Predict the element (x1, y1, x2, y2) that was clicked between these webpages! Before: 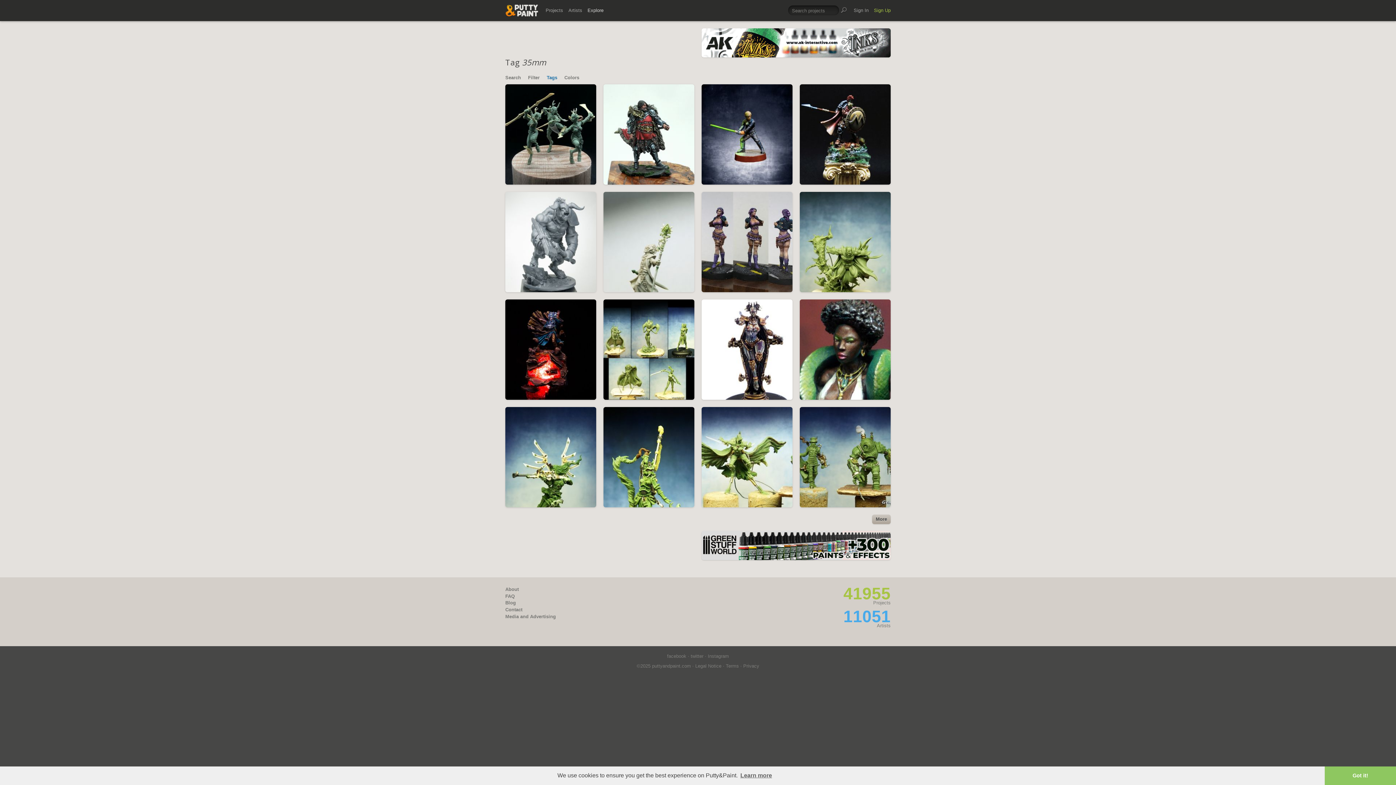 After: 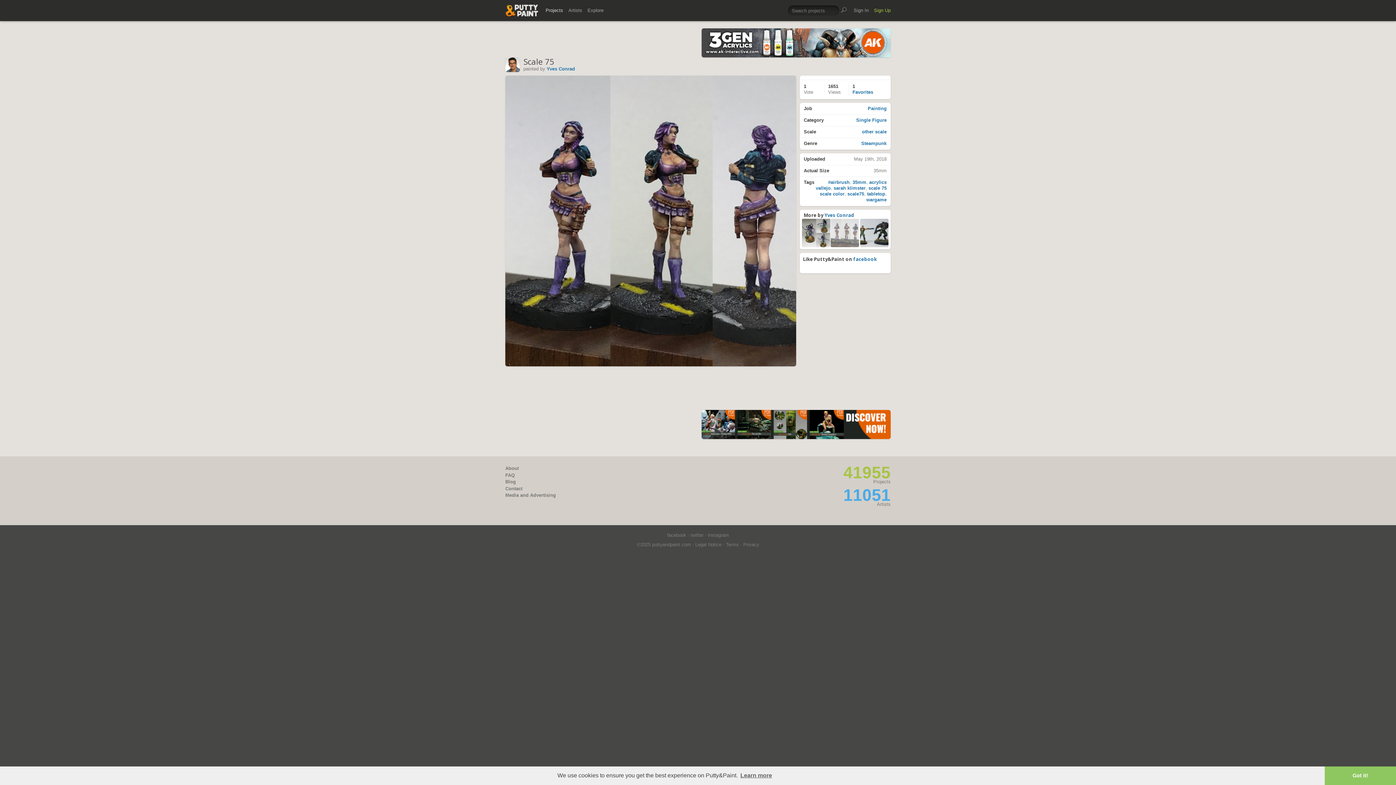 Action: bbox: (705, 274, 725, 281) label: Scale 75